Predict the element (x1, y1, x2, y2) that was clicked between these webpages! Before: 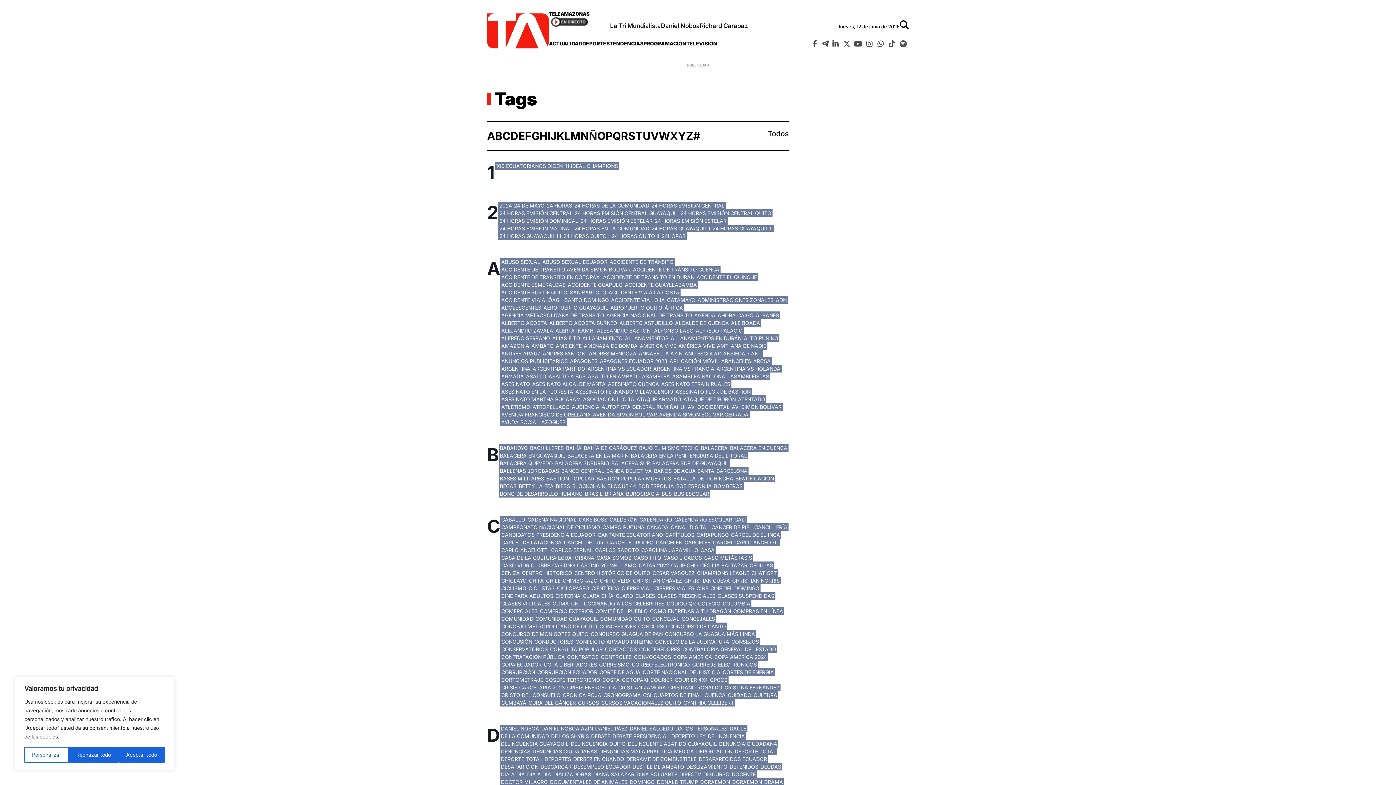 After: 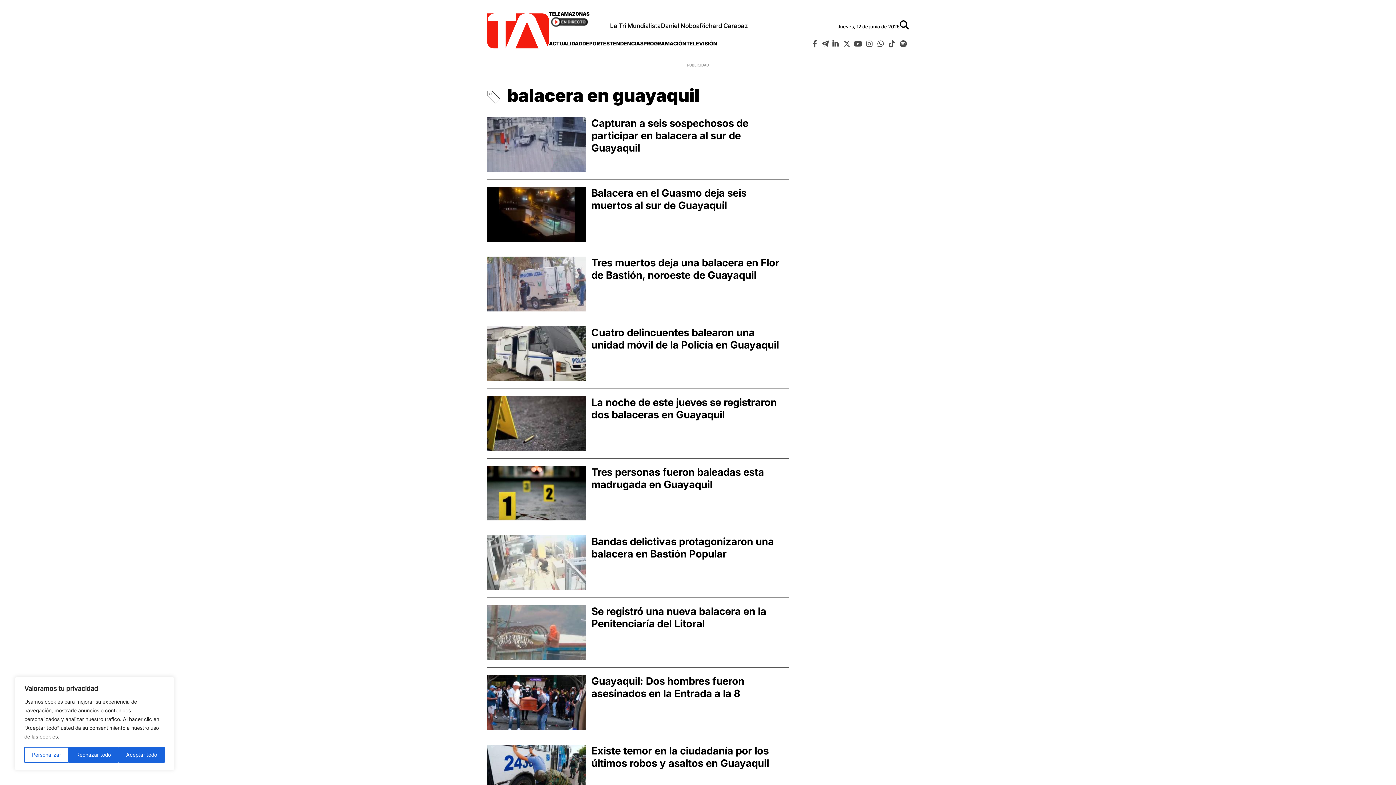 Action: label: BALACERA EN GUAYAQUIL bbox: (500, 452, 565, 458)